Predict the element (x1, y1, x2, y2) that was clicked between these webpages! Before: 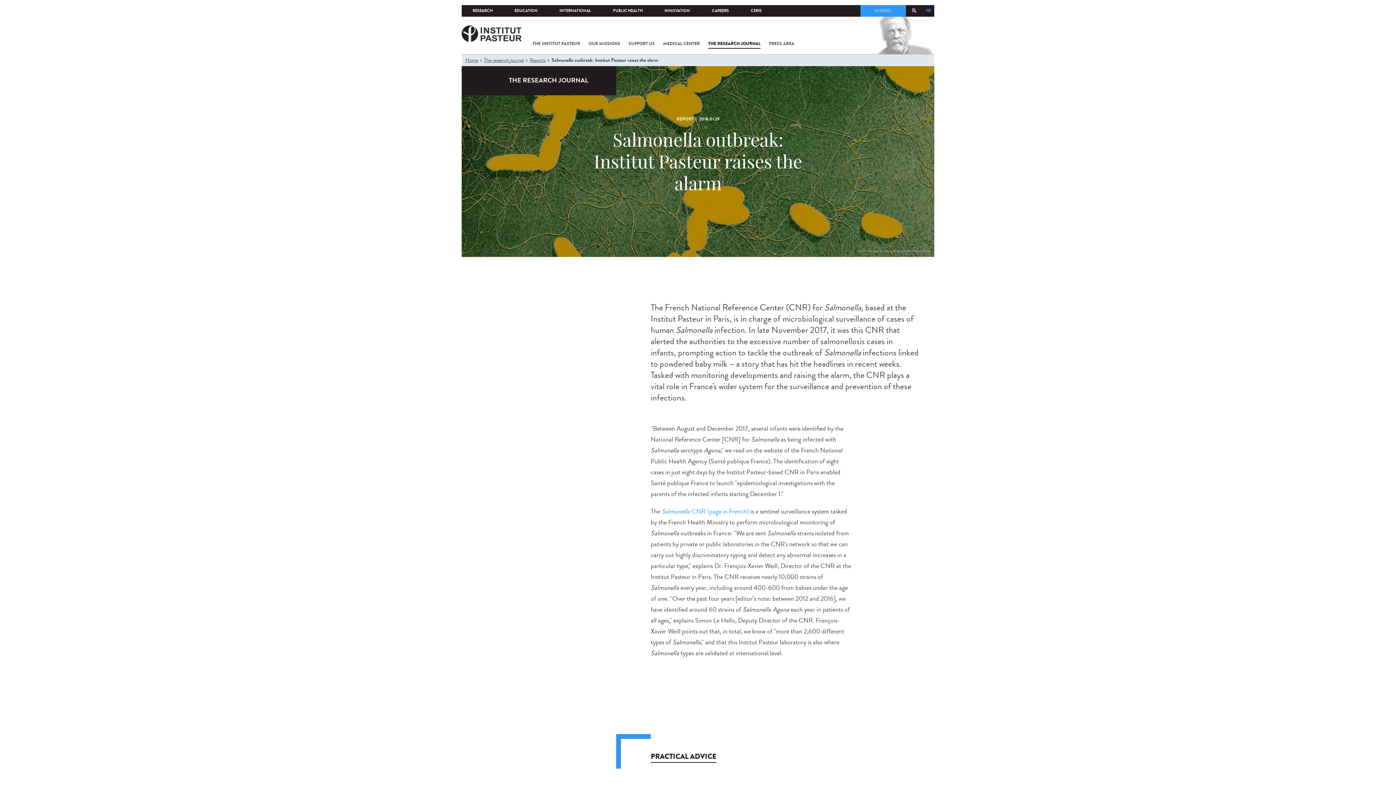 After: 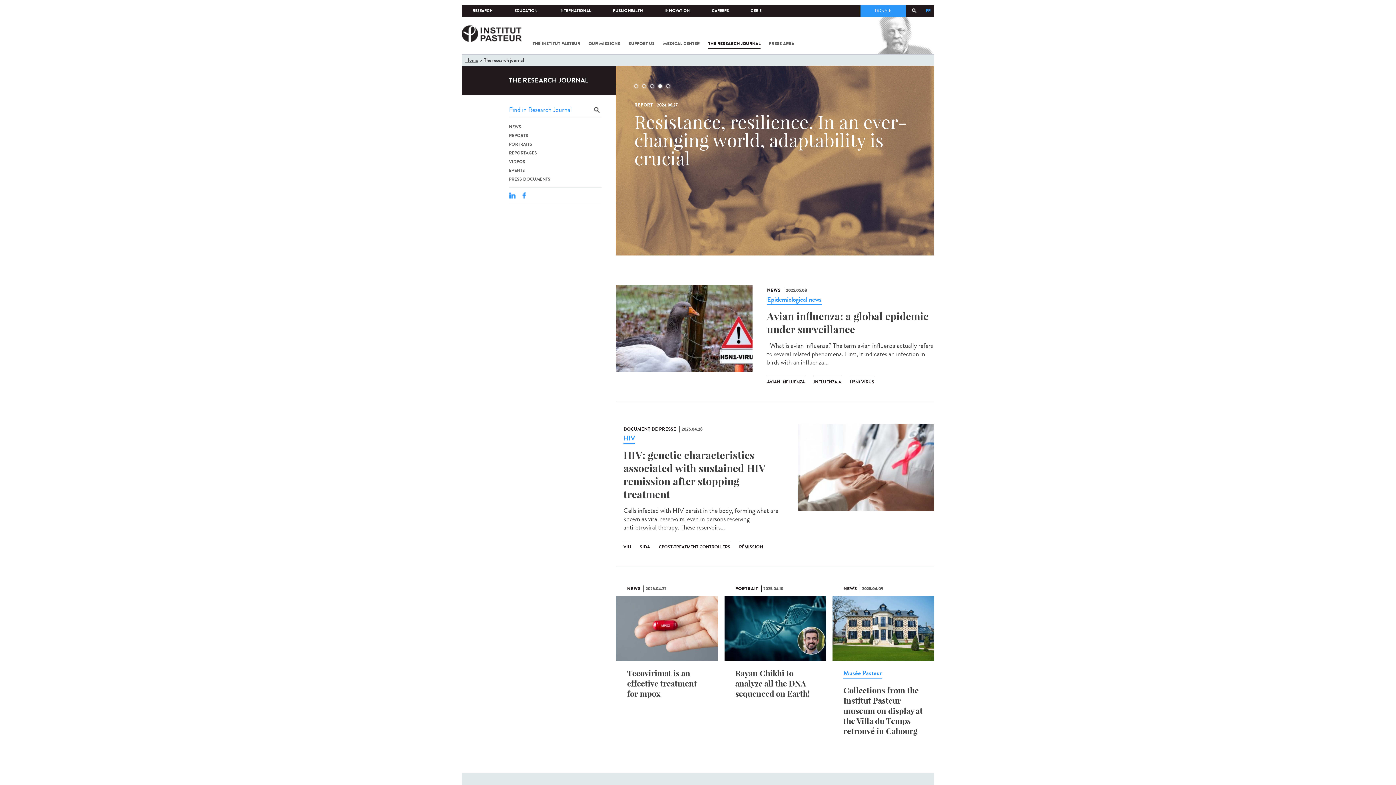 Action: bbox: (484, 56, 524, 64) label: The research journal